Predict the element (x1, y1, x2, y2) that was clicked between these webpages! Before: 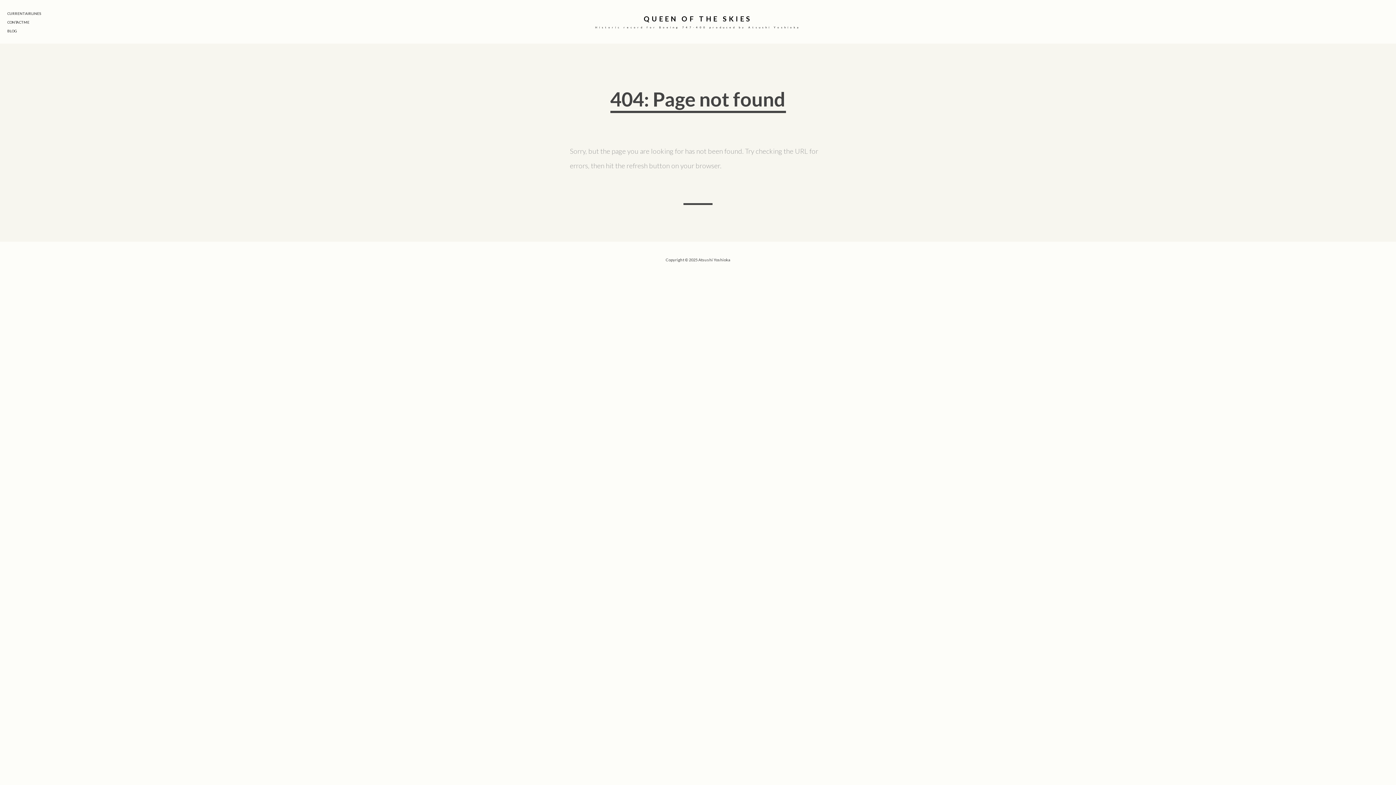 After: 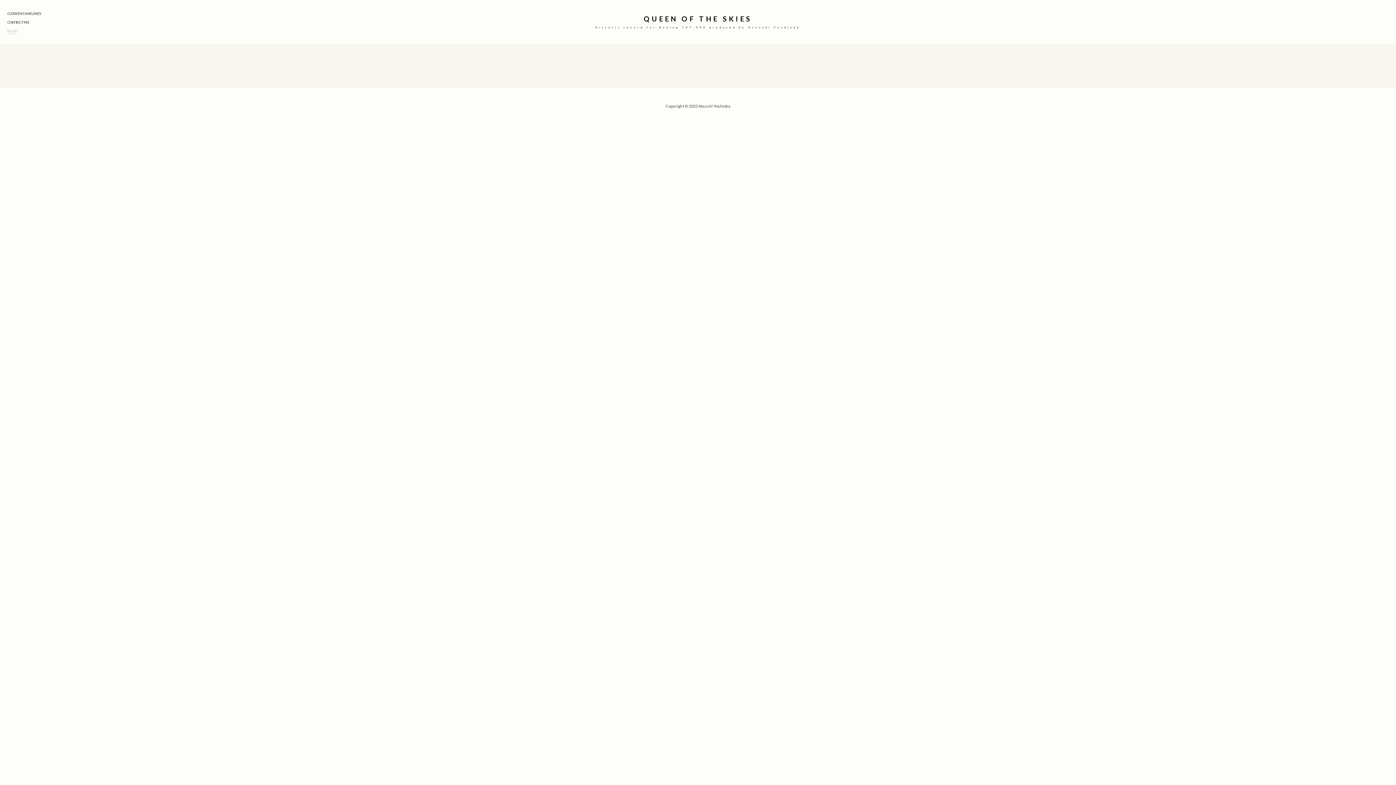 Action: bbox: (7, 28, 16, 34) label: BLOG